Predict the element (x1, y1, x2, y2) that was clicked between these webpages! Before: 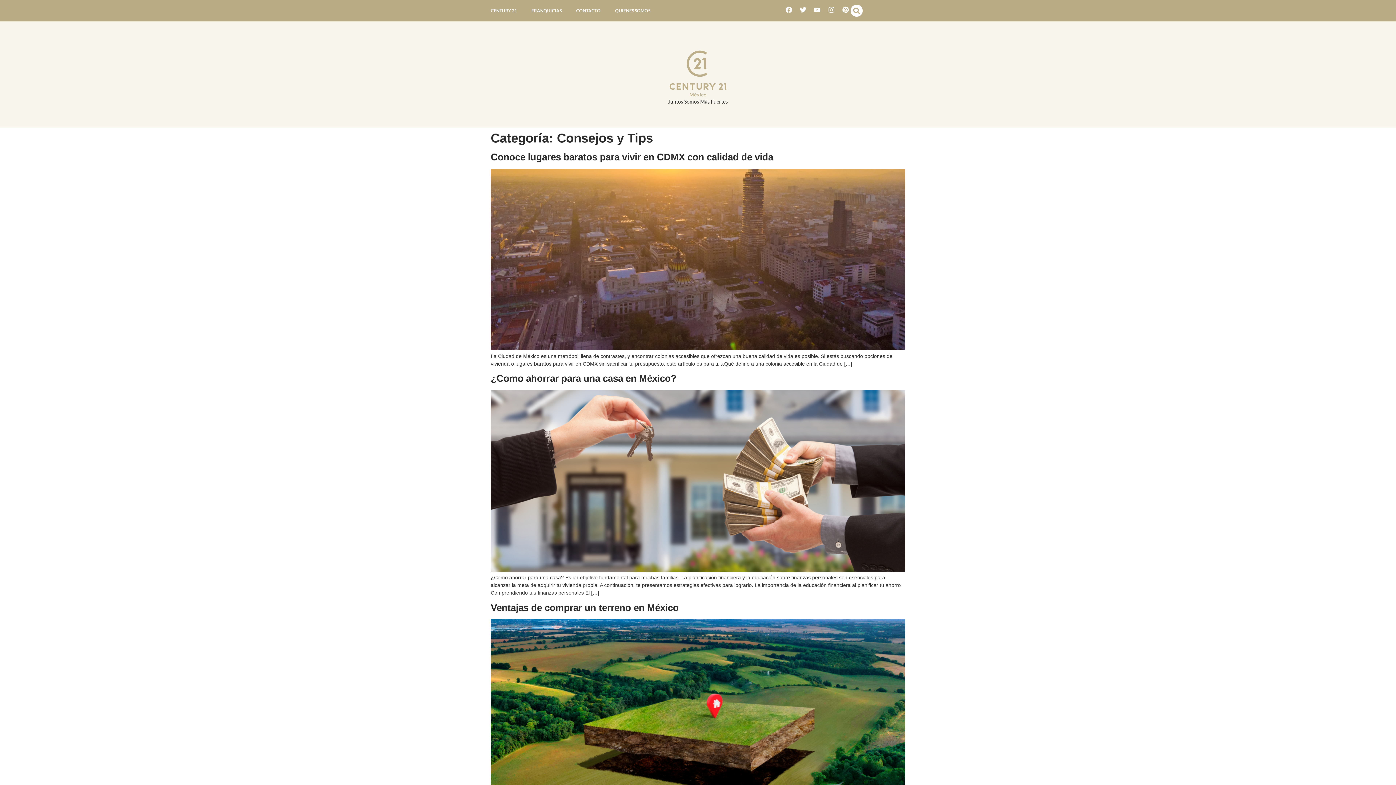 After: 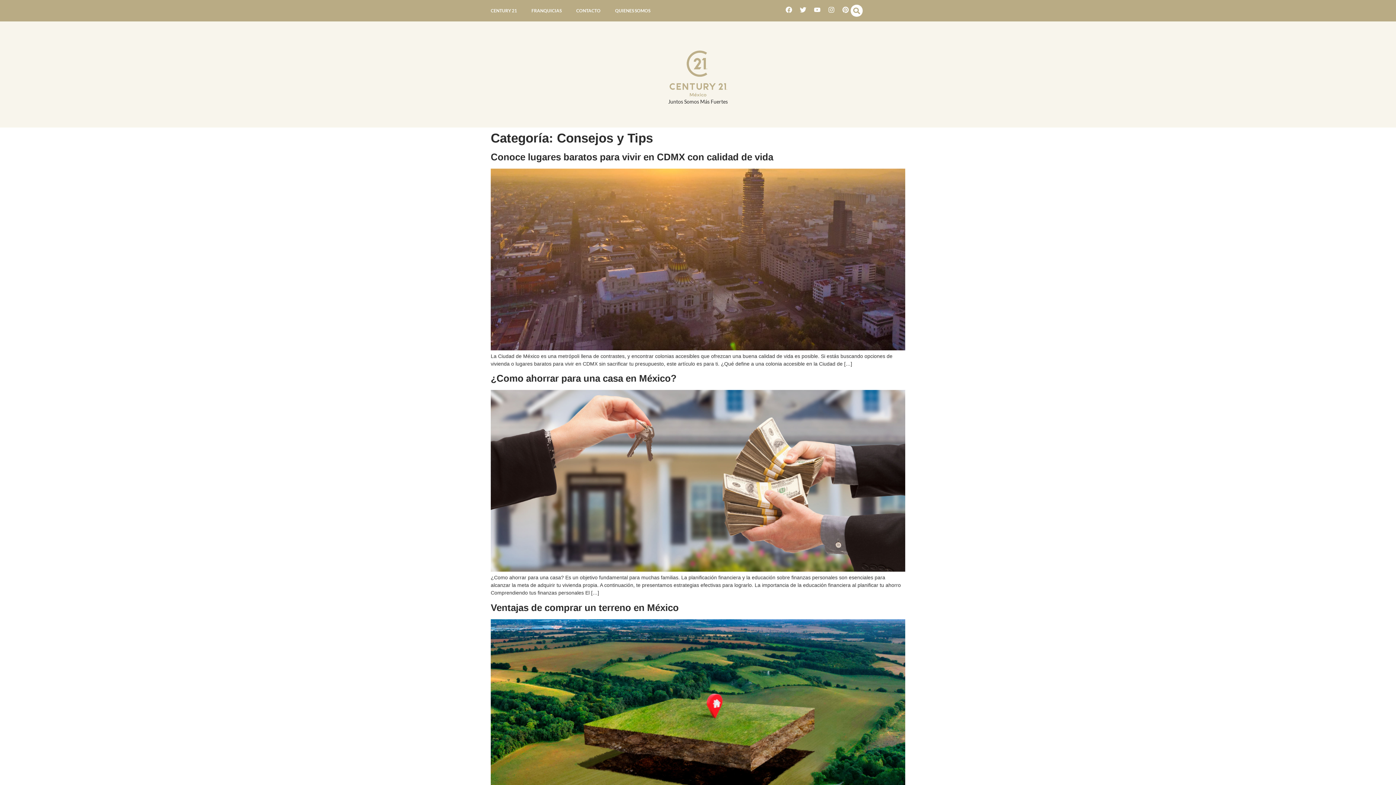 Action: label: Pinterest bbox: (840, 4, 850, 15)